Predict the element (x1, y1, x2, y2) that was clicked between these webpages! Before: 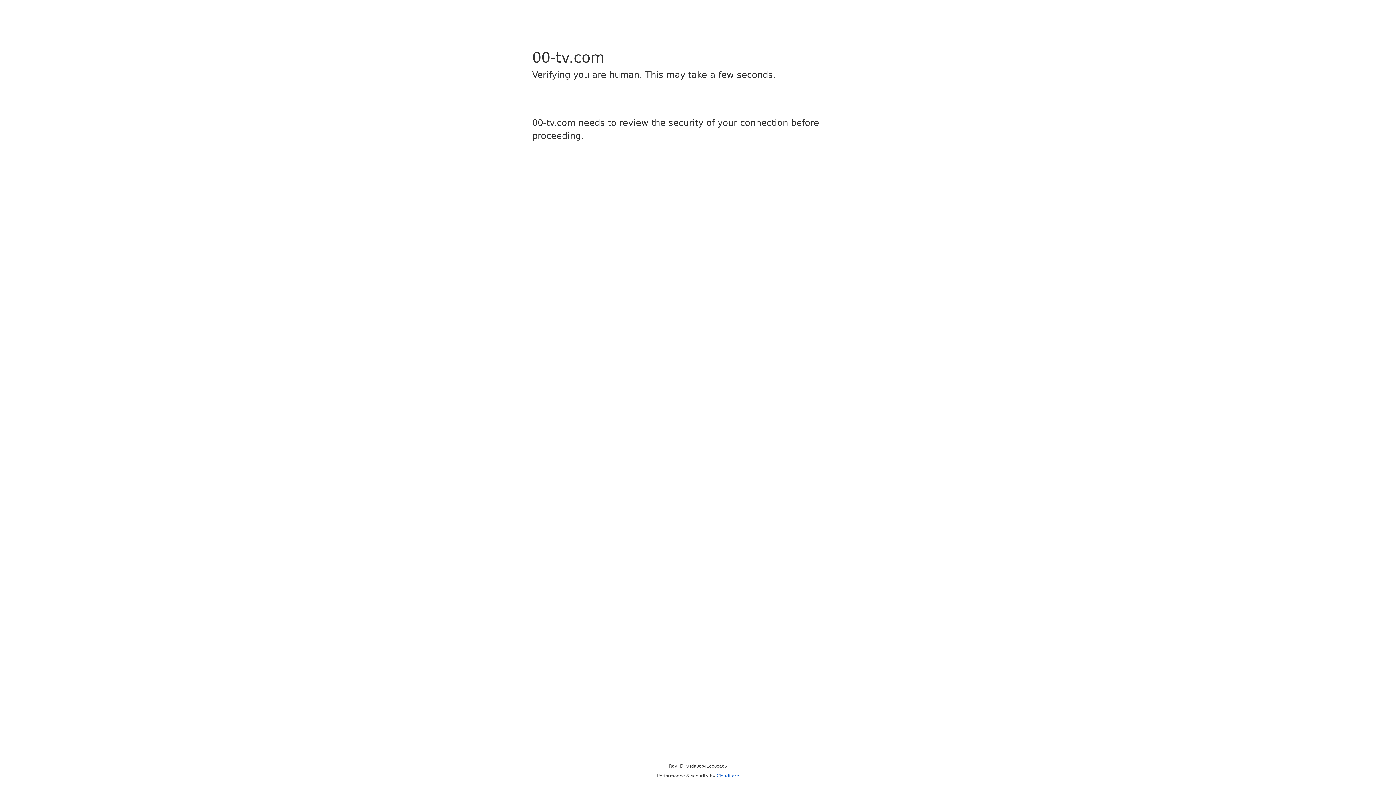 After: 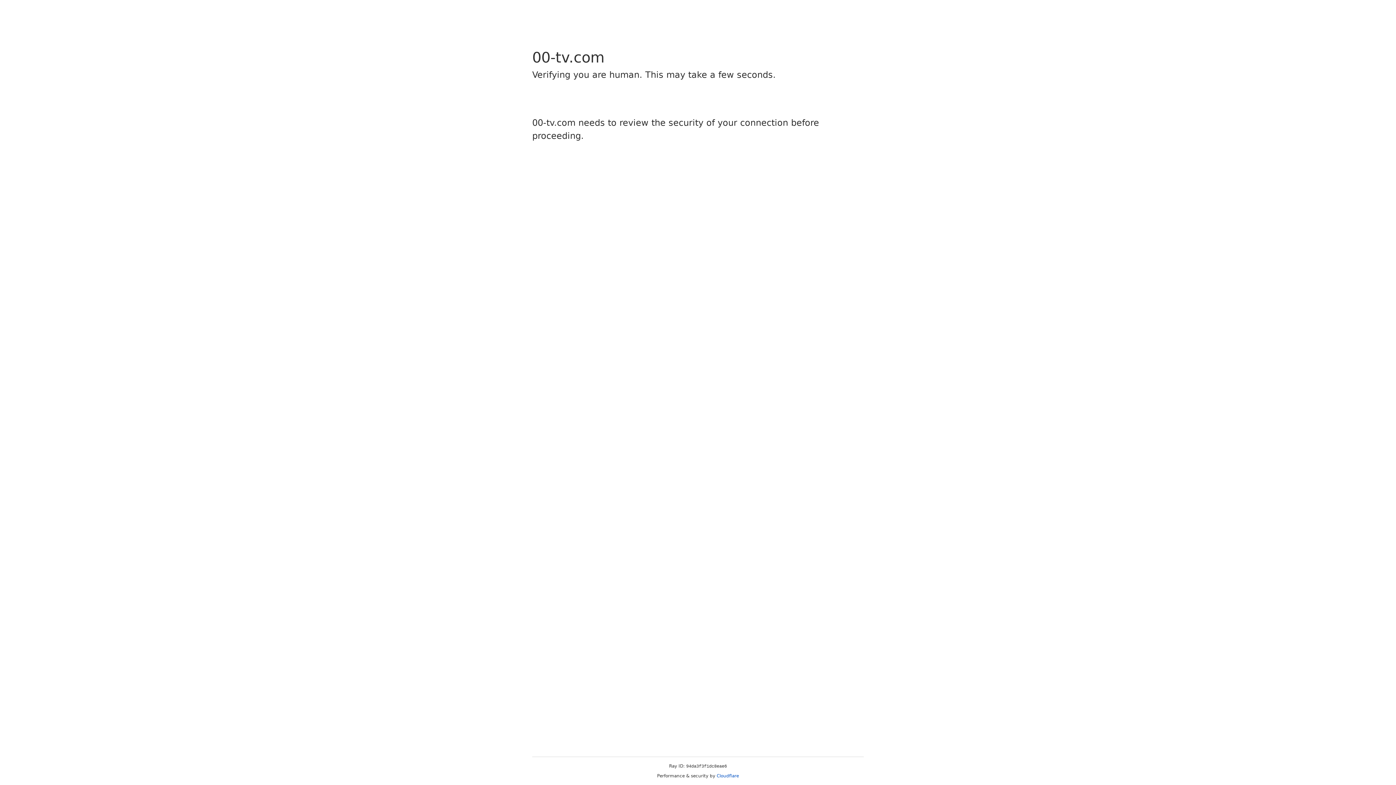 Action: label: Cloudflare bbox: (716, 773, 739, 778)